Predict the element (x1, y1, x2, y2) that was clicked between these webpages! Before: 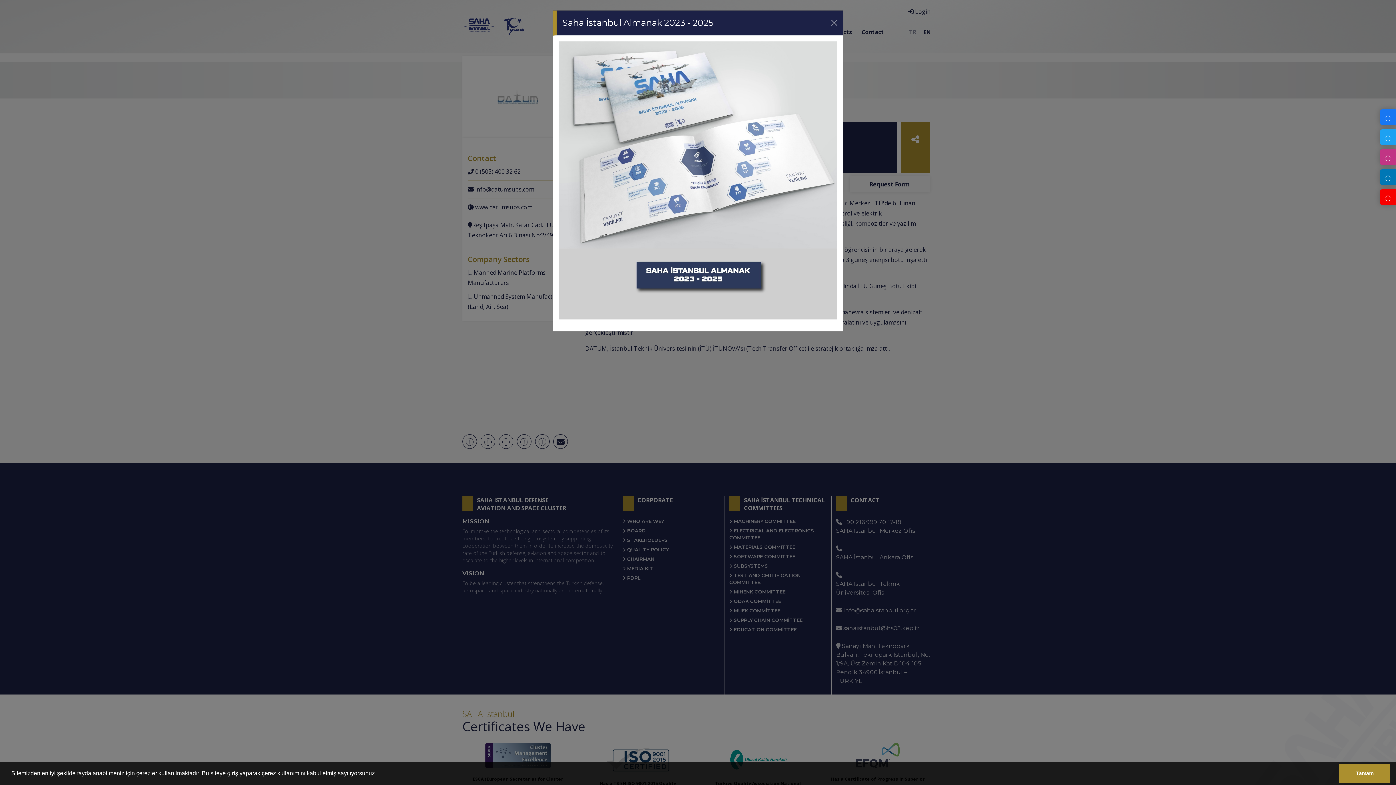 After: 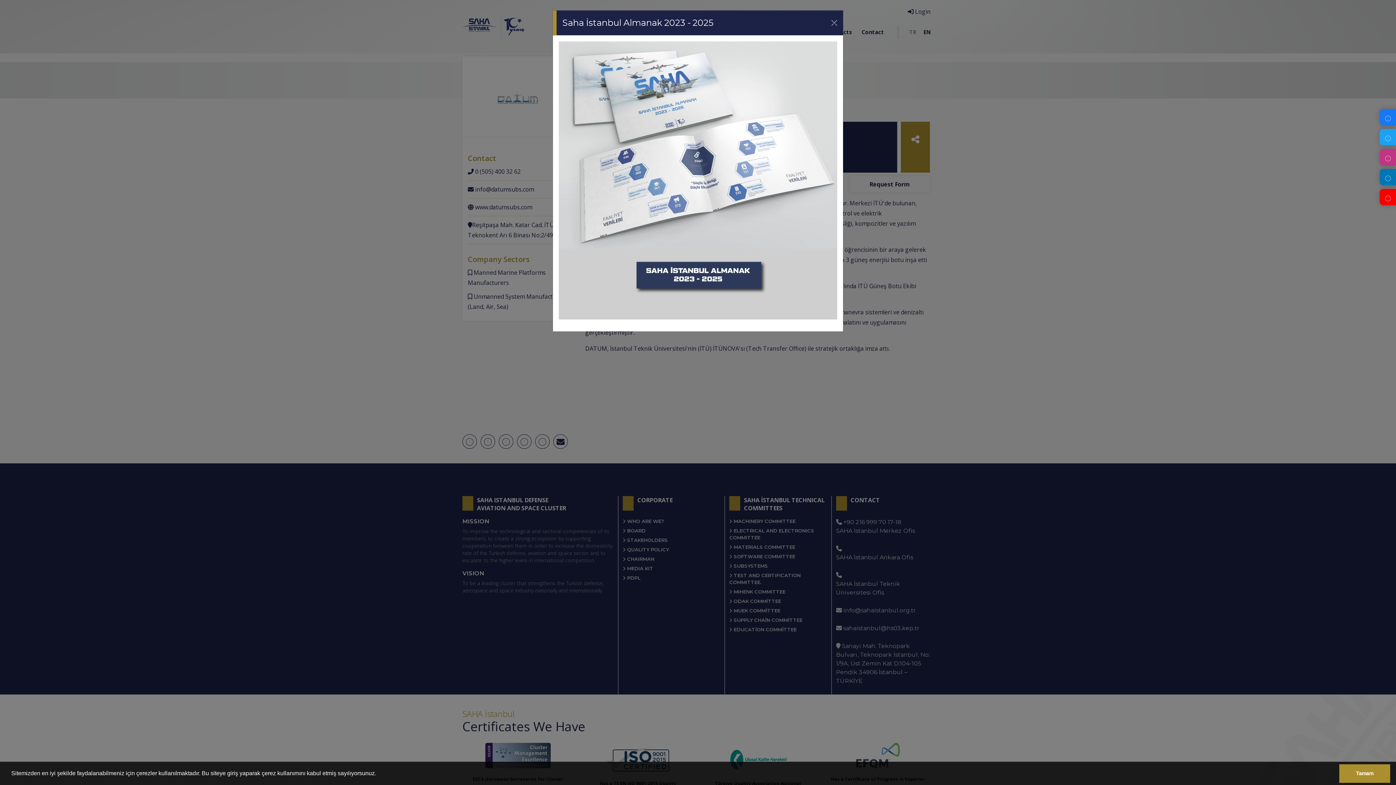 Action: bbox: (1380, 129, 1396, 145)